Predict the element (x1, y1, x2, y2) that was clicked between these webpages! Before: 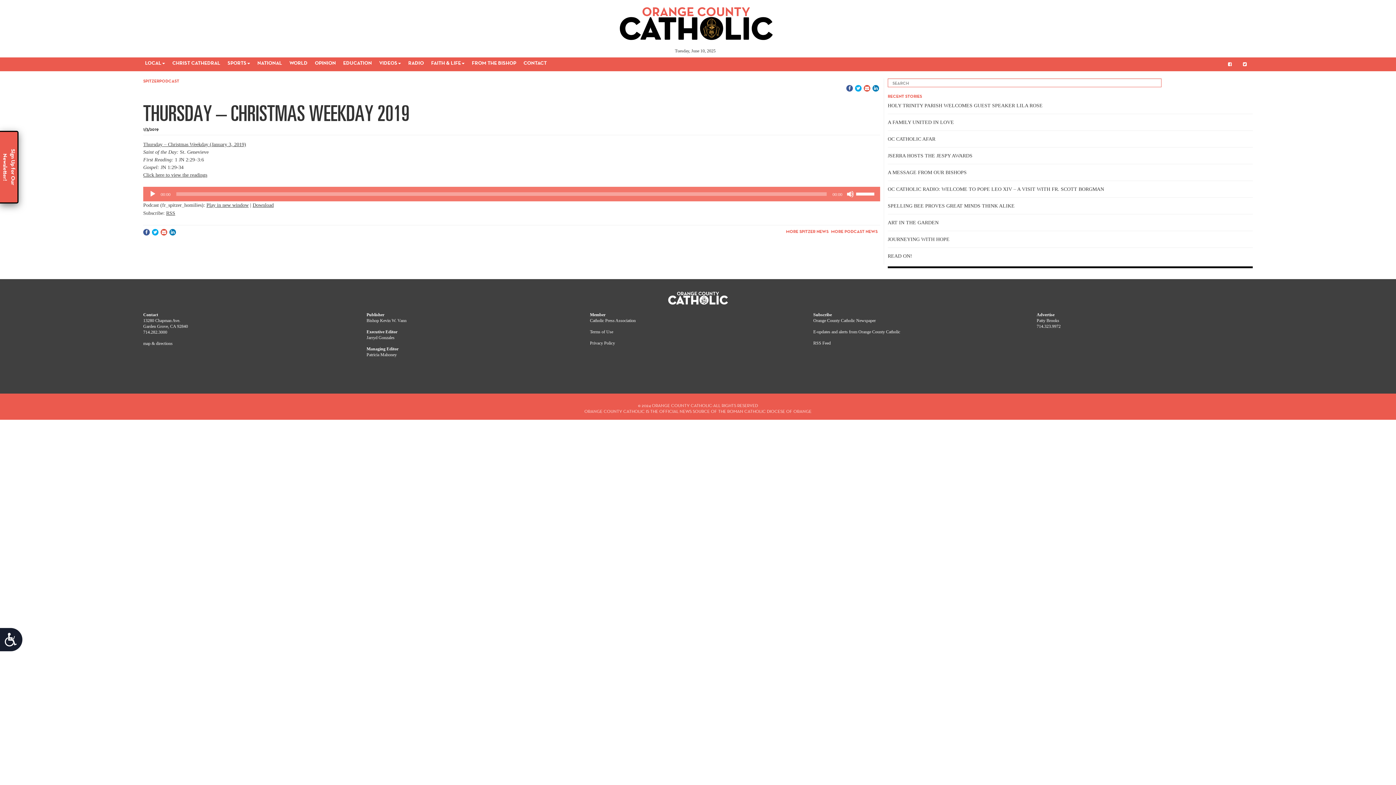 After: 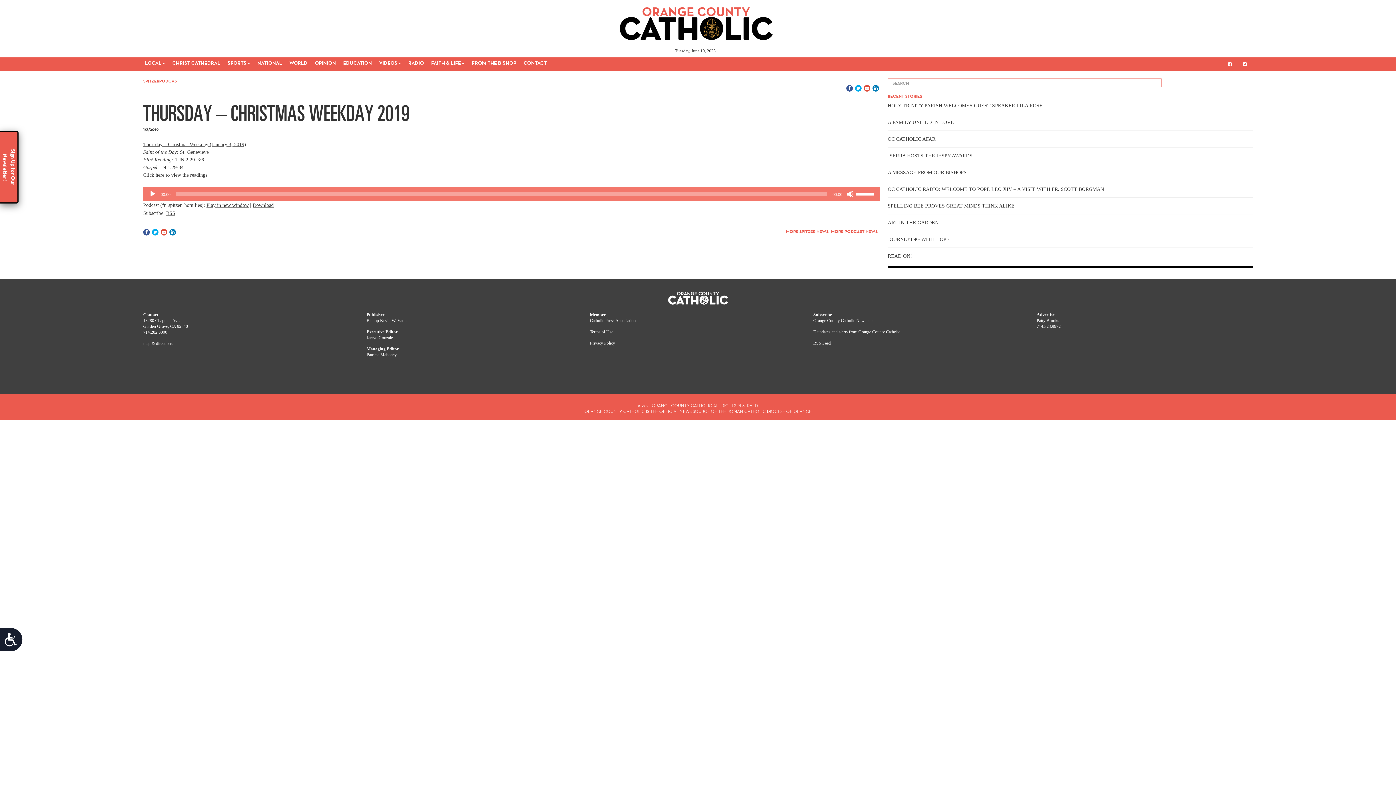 Action: label: E-updates and alerts from Orange County Catholic bbox: (813, 329, 900, 334)